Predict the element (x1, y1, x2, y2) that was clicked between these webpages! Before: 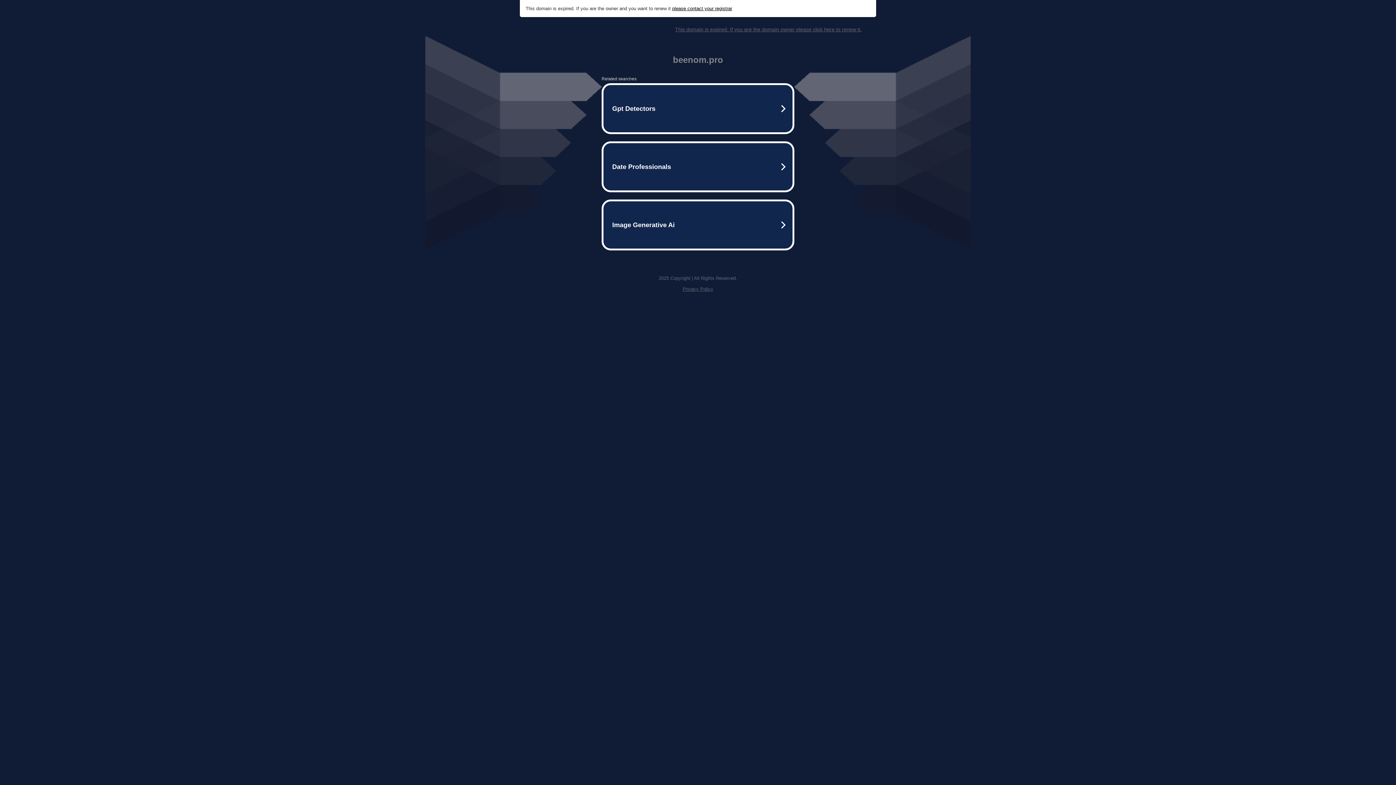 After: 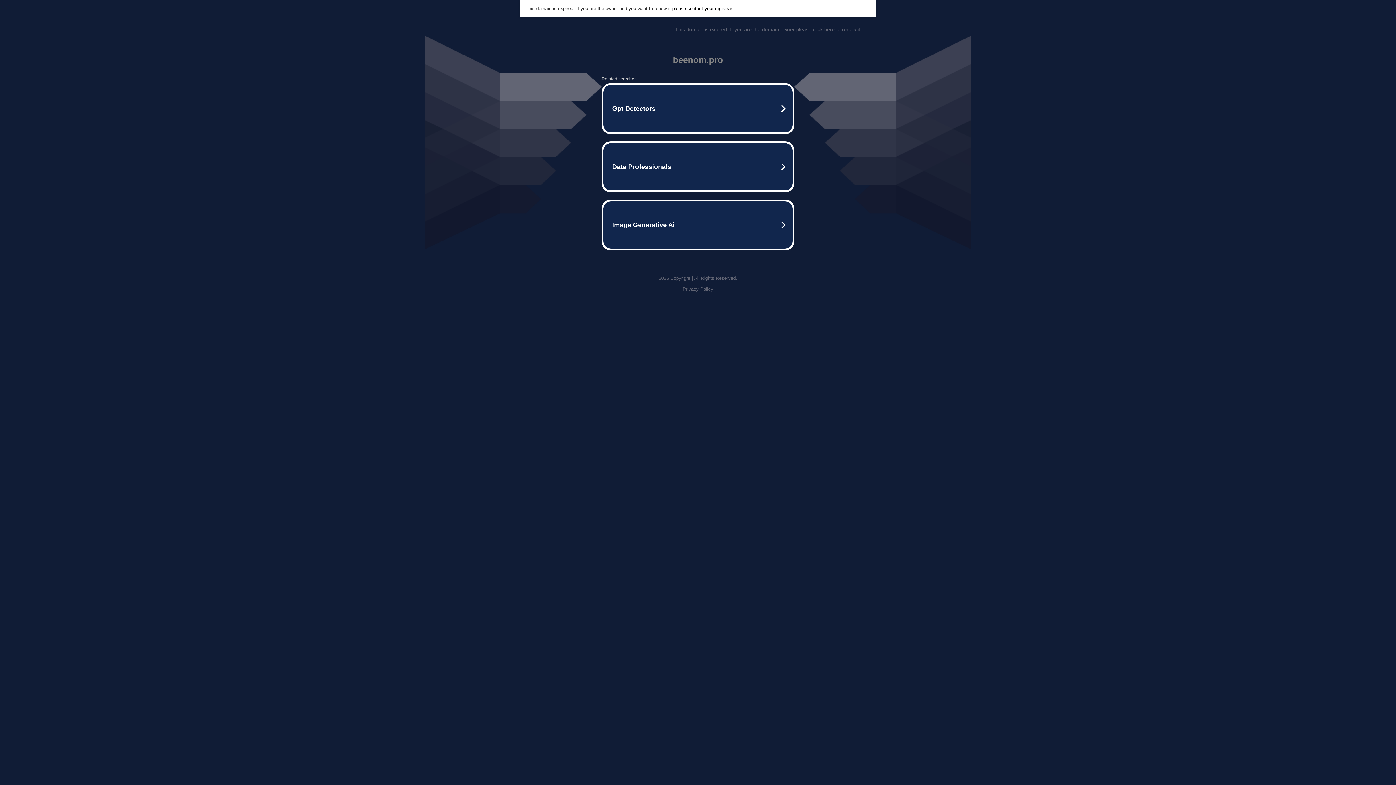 Action: label: Privacy Policy bbox: (682, 286, 713, 292)